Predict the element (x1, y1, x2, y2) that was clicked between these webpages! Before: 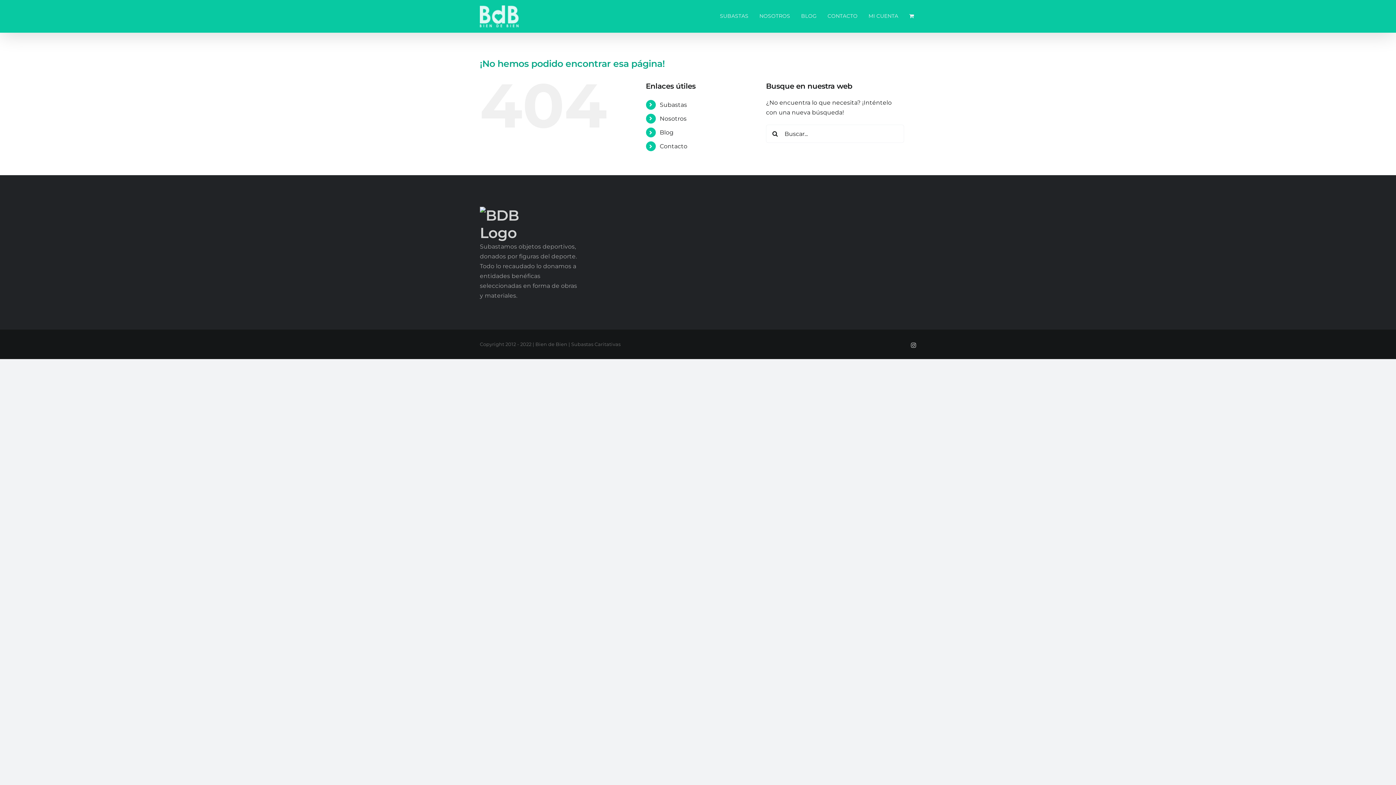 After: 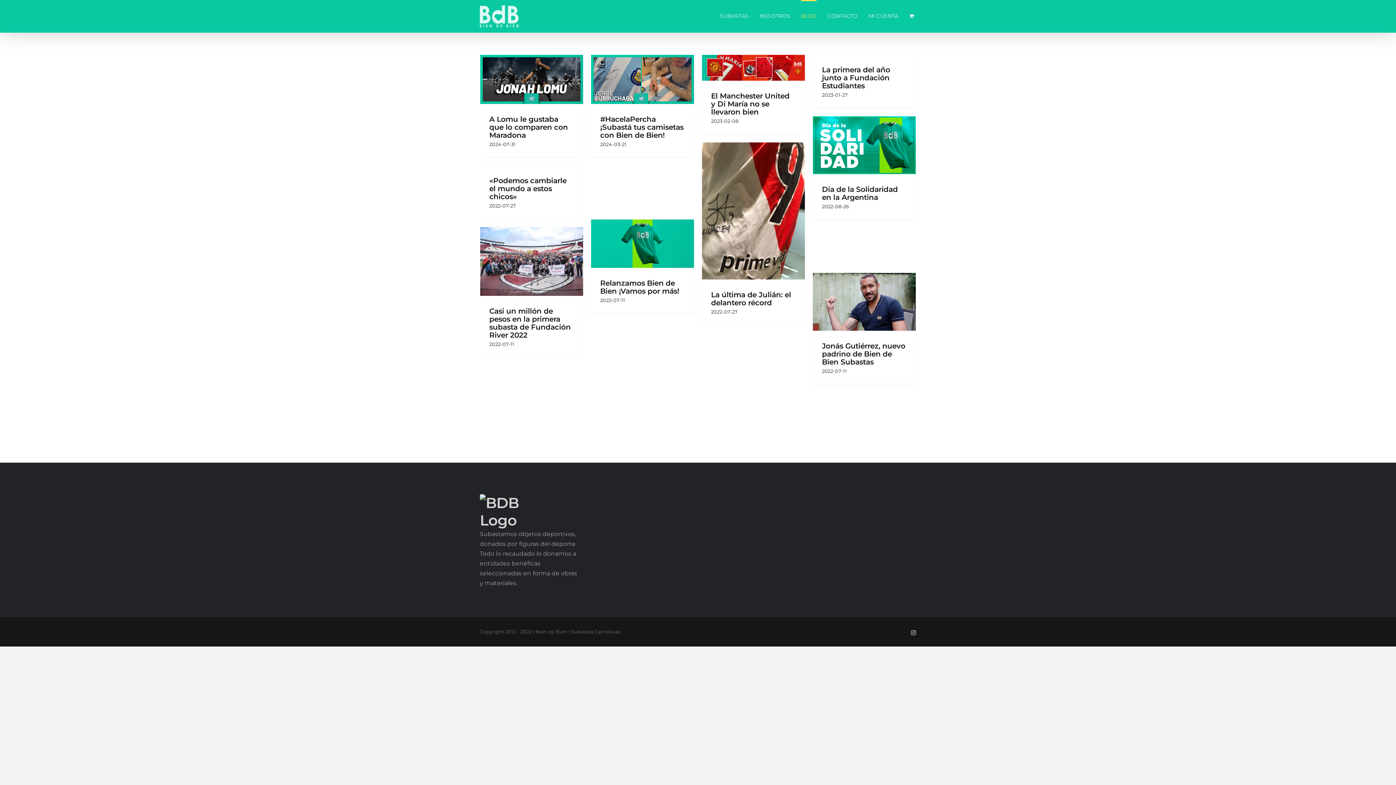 Action: label: Blog bbox: (659, 129, 673, 135)